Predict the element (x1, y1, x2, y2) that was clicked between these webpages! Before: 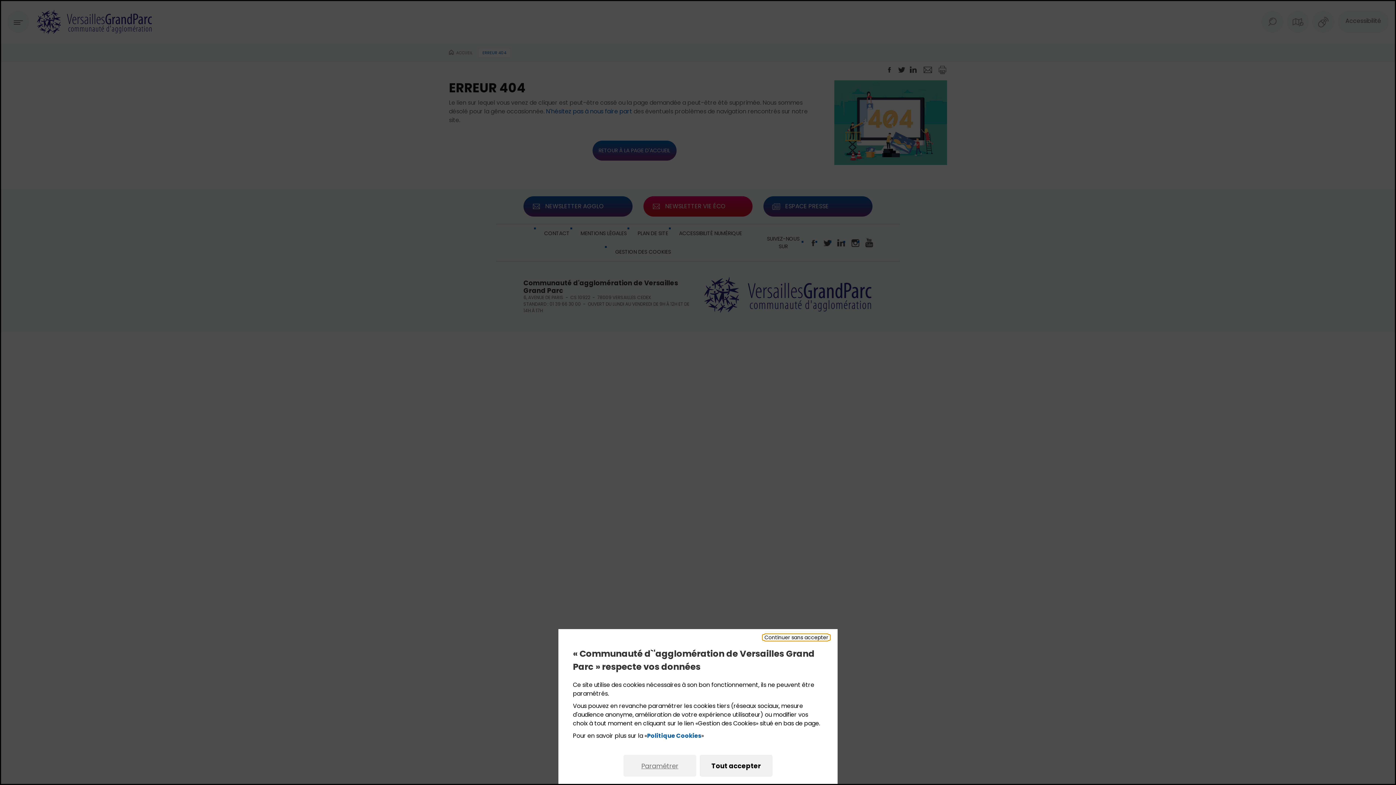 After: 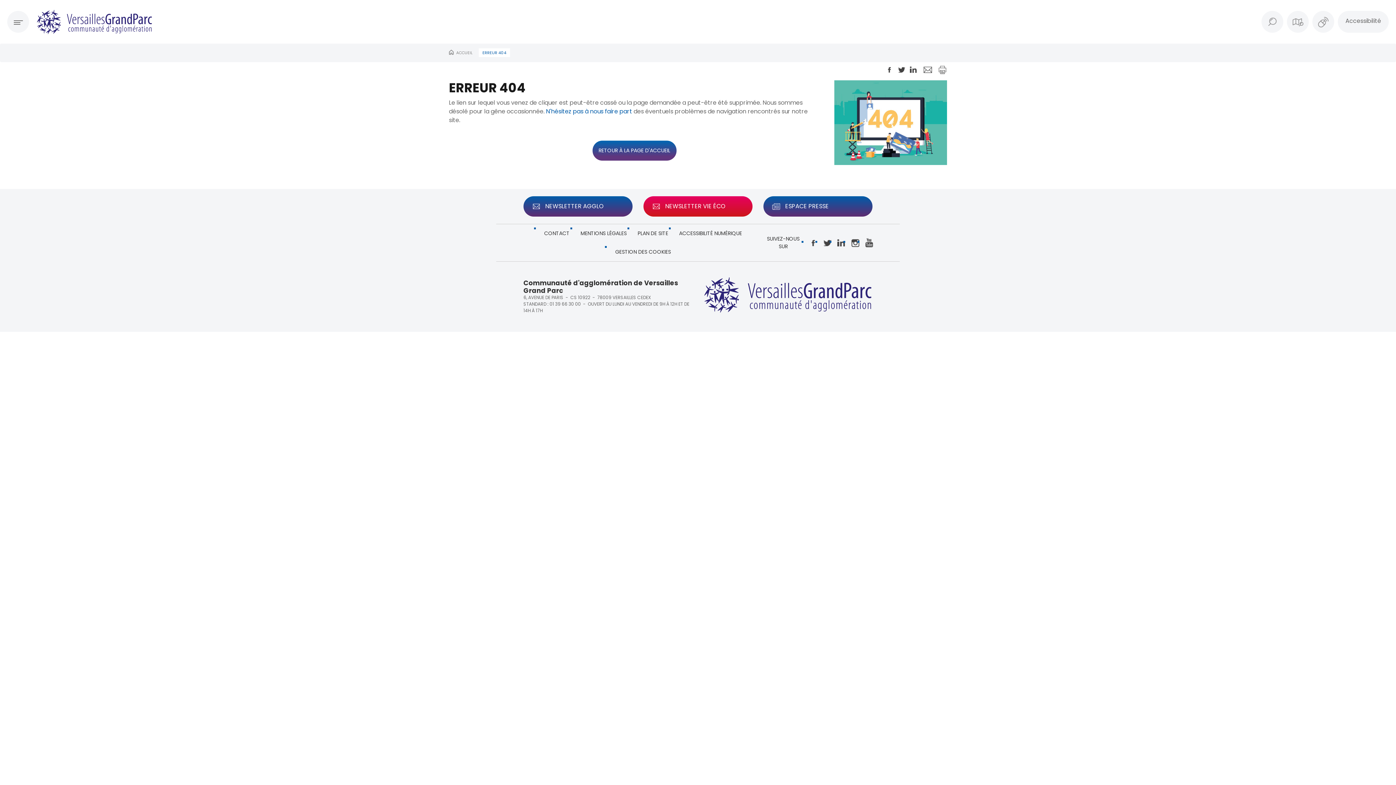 Action: bbox: (700, 755, 772, 777) label: Tout accepter